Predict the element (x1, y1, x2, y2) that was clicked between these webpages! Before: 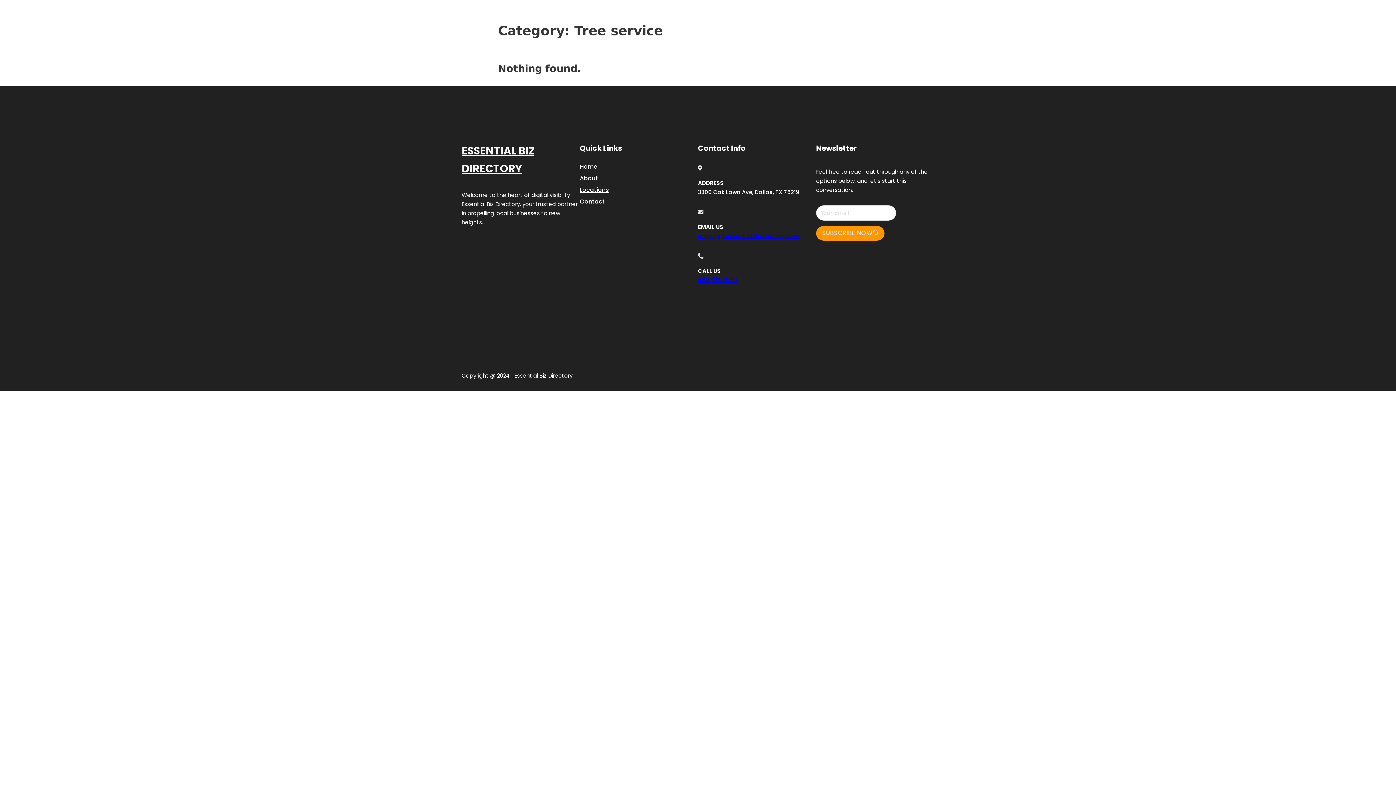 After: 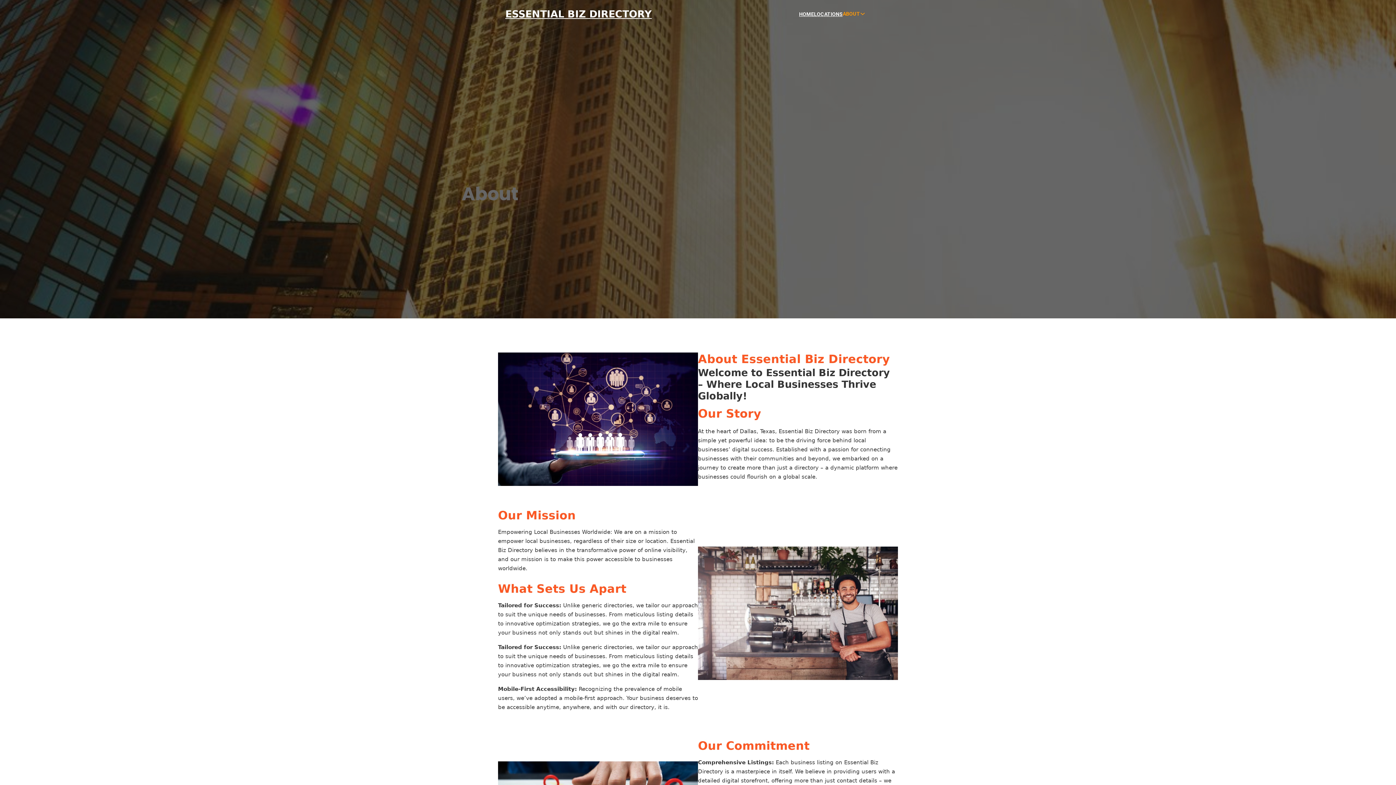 Action: bbox: (580, 173, 598, 183) label: About